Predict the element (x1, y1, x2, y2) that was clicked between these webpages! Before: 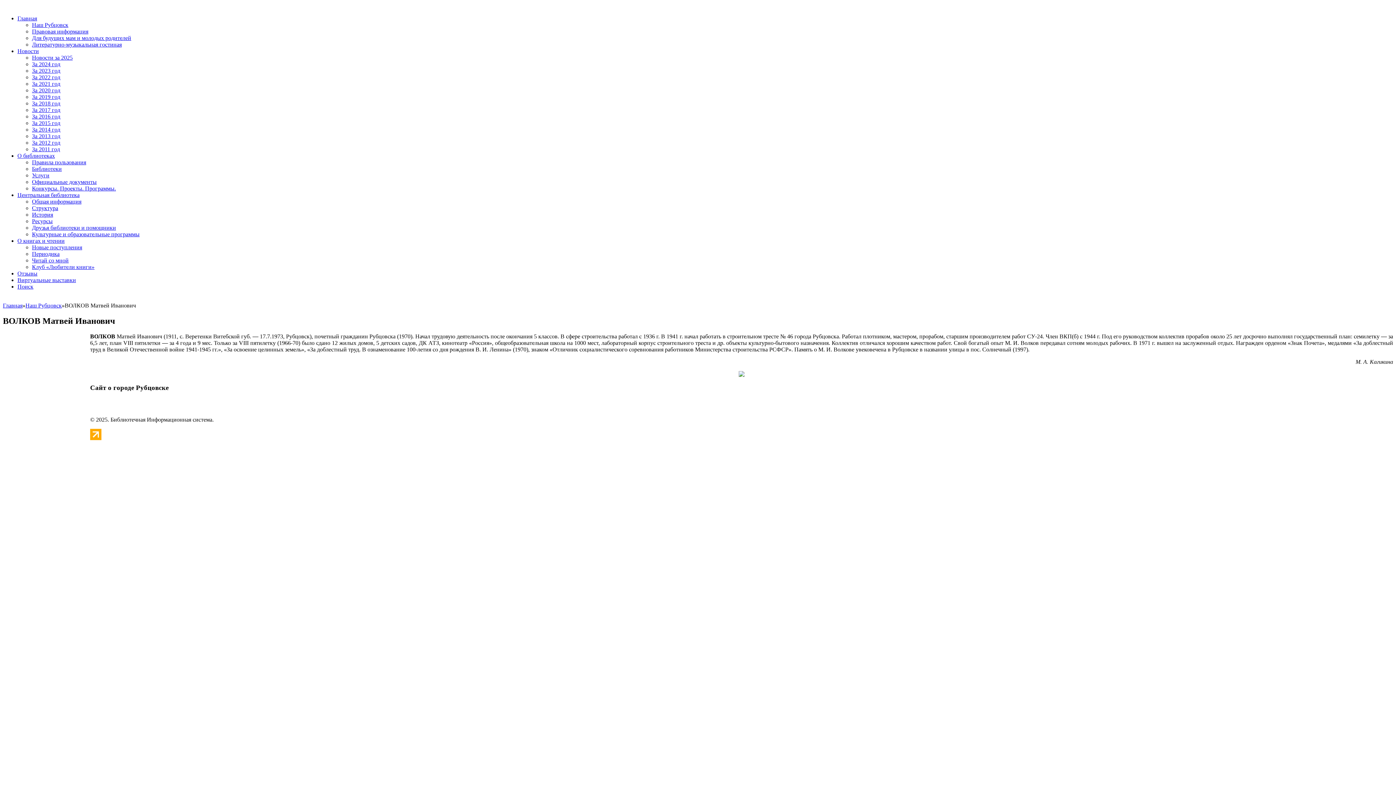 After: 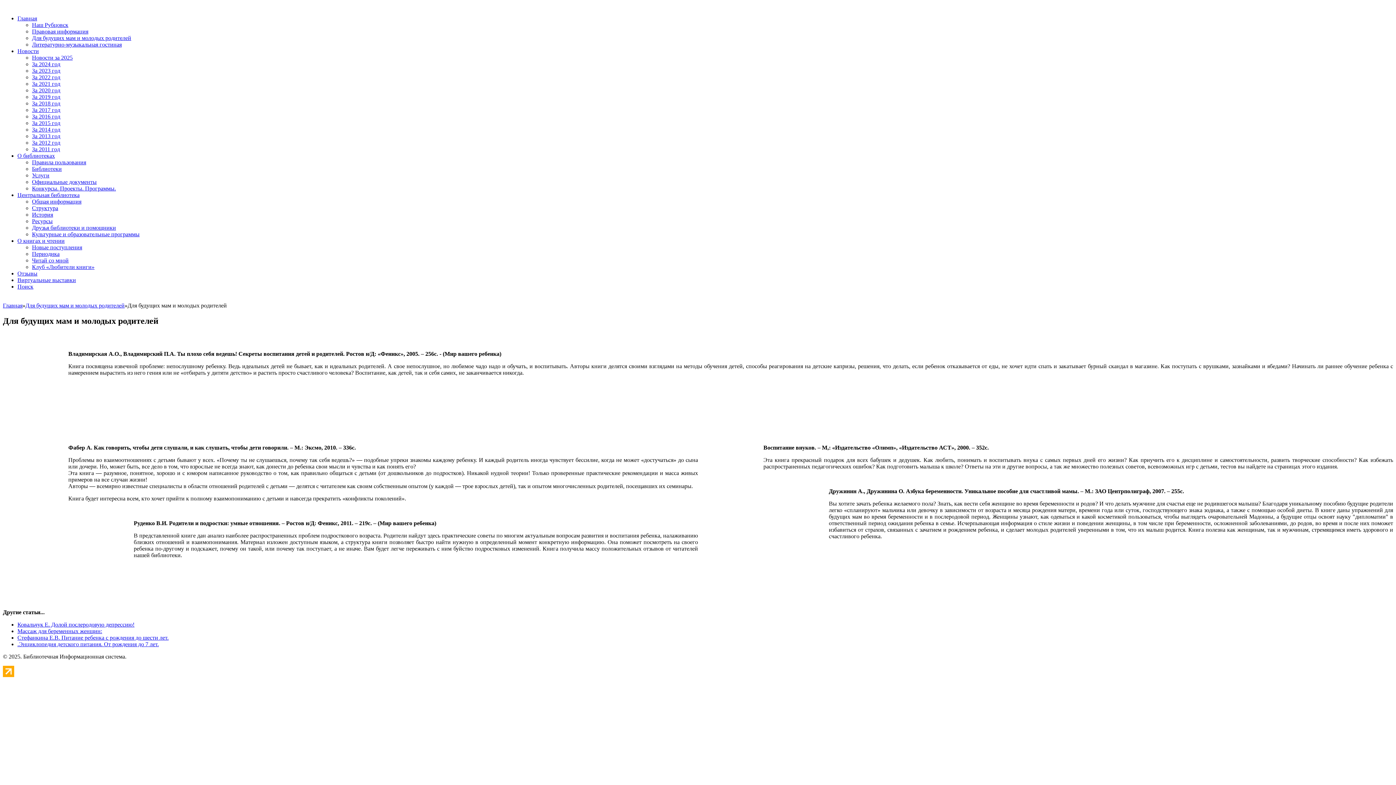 Action: label: Для будущих мам и молодых родителей bbox: (32, 34, 131, 41)